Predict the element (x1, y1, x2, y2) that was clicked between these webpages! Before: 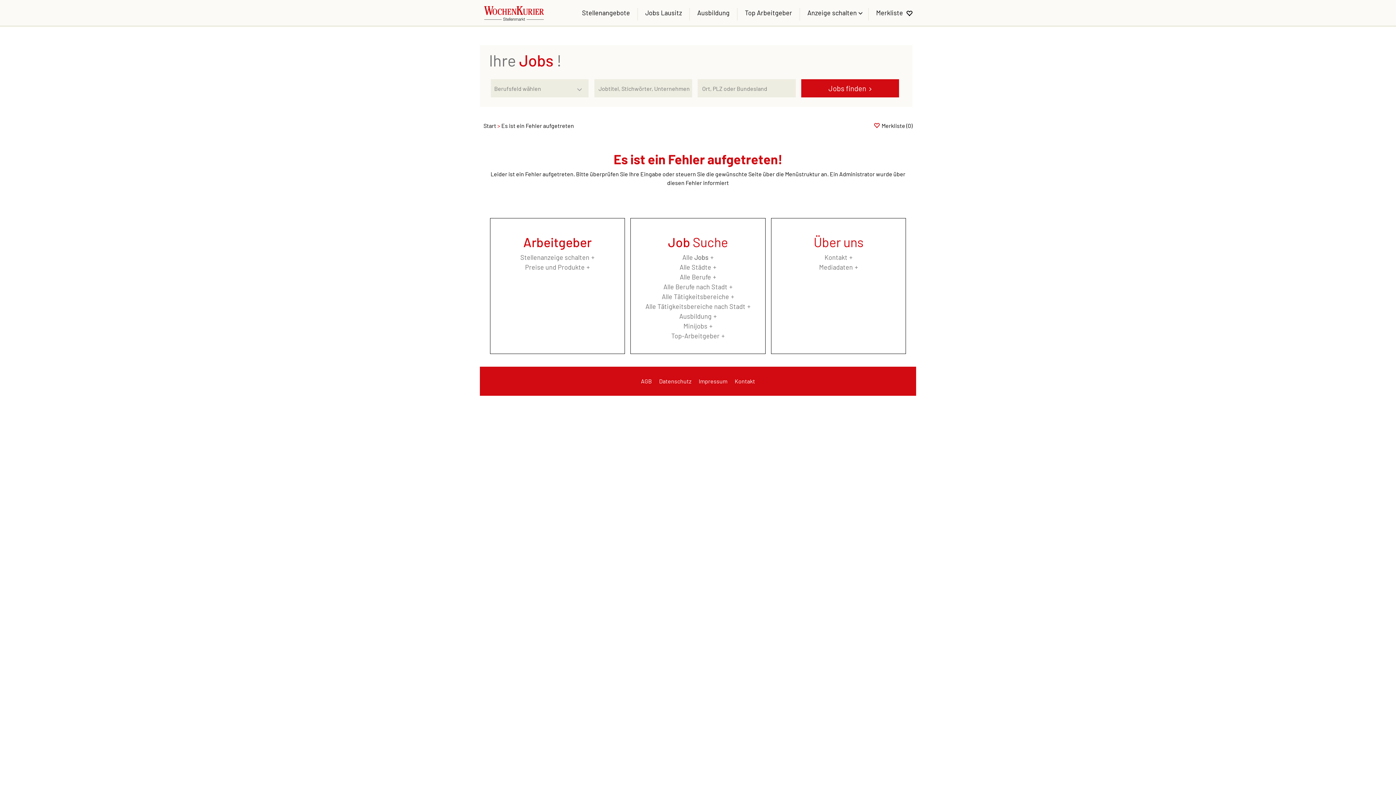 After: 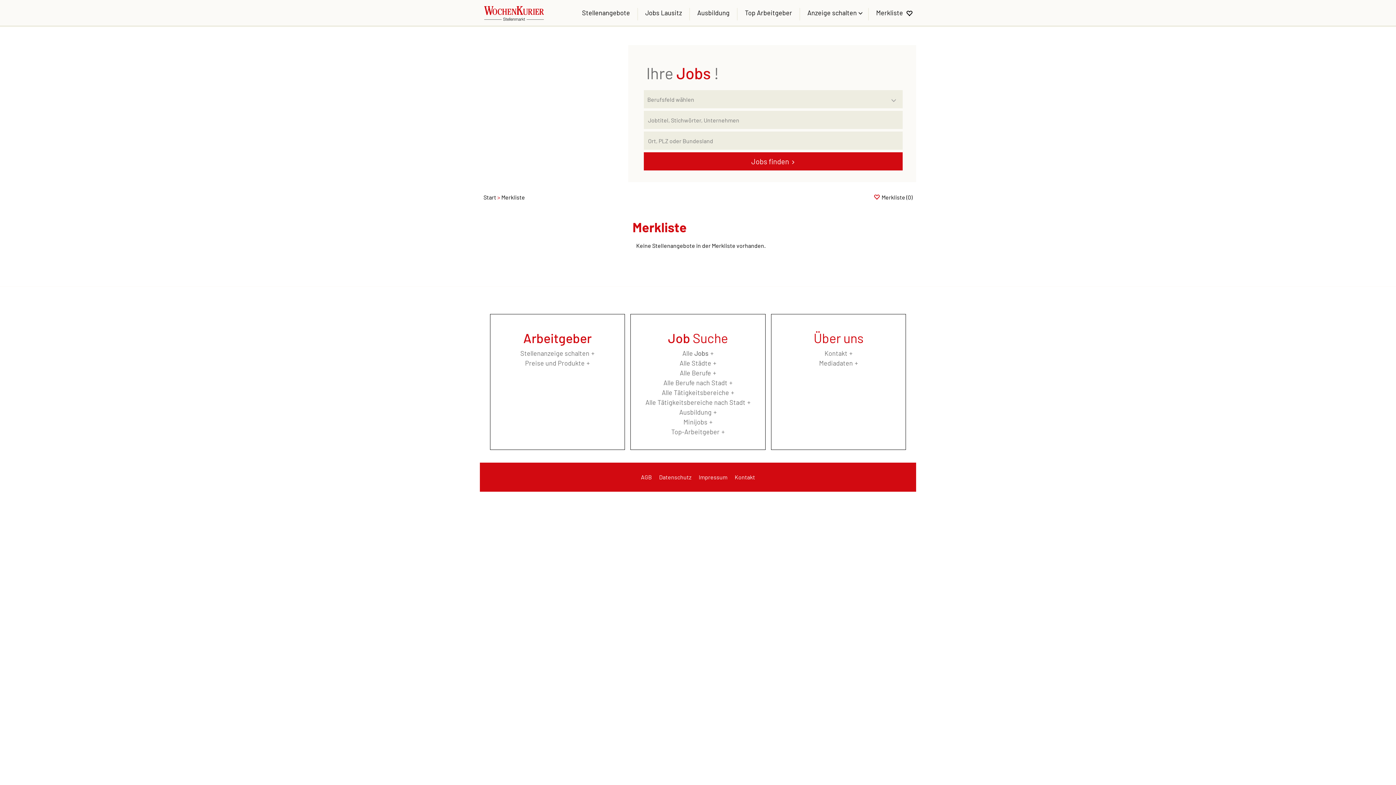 Action: label: Merkliste bbox: (868, 7, 920, 20)